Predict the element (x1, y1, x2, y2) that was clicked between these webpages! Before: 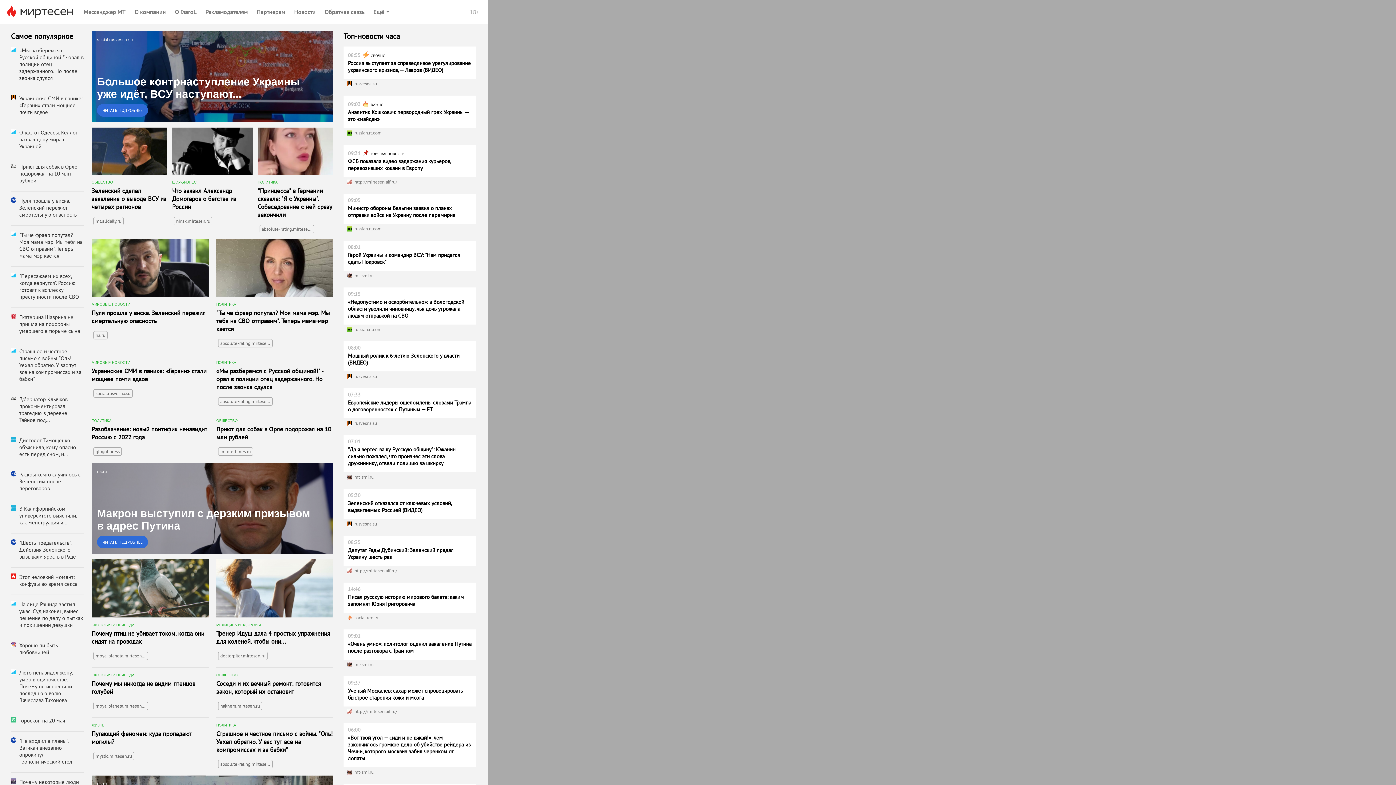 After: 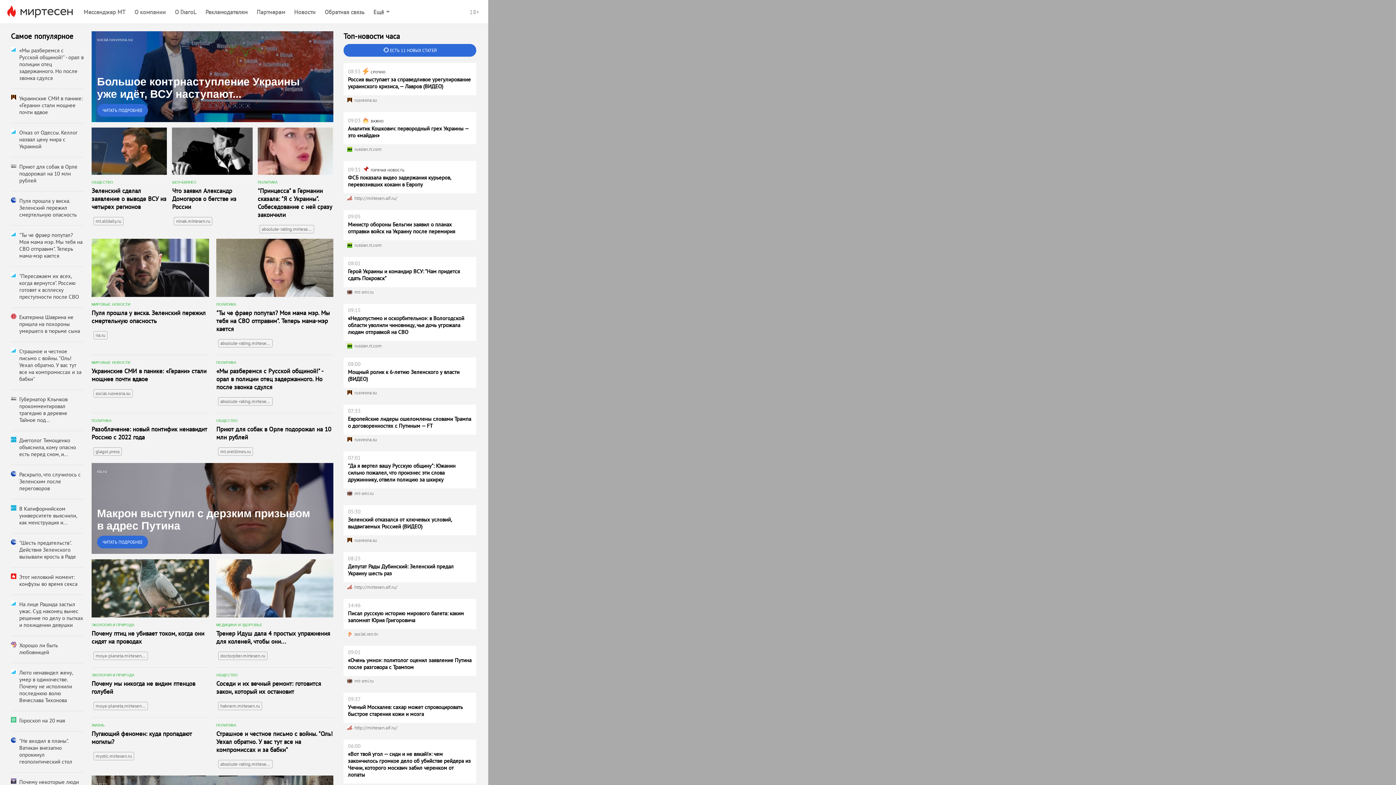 Action: label: 	Люто ненавидел жену, умер в одиночестве. Почему не исполнили последнюю волю Вячеслава Тихонова bbox: (10, 669, 83, 676)